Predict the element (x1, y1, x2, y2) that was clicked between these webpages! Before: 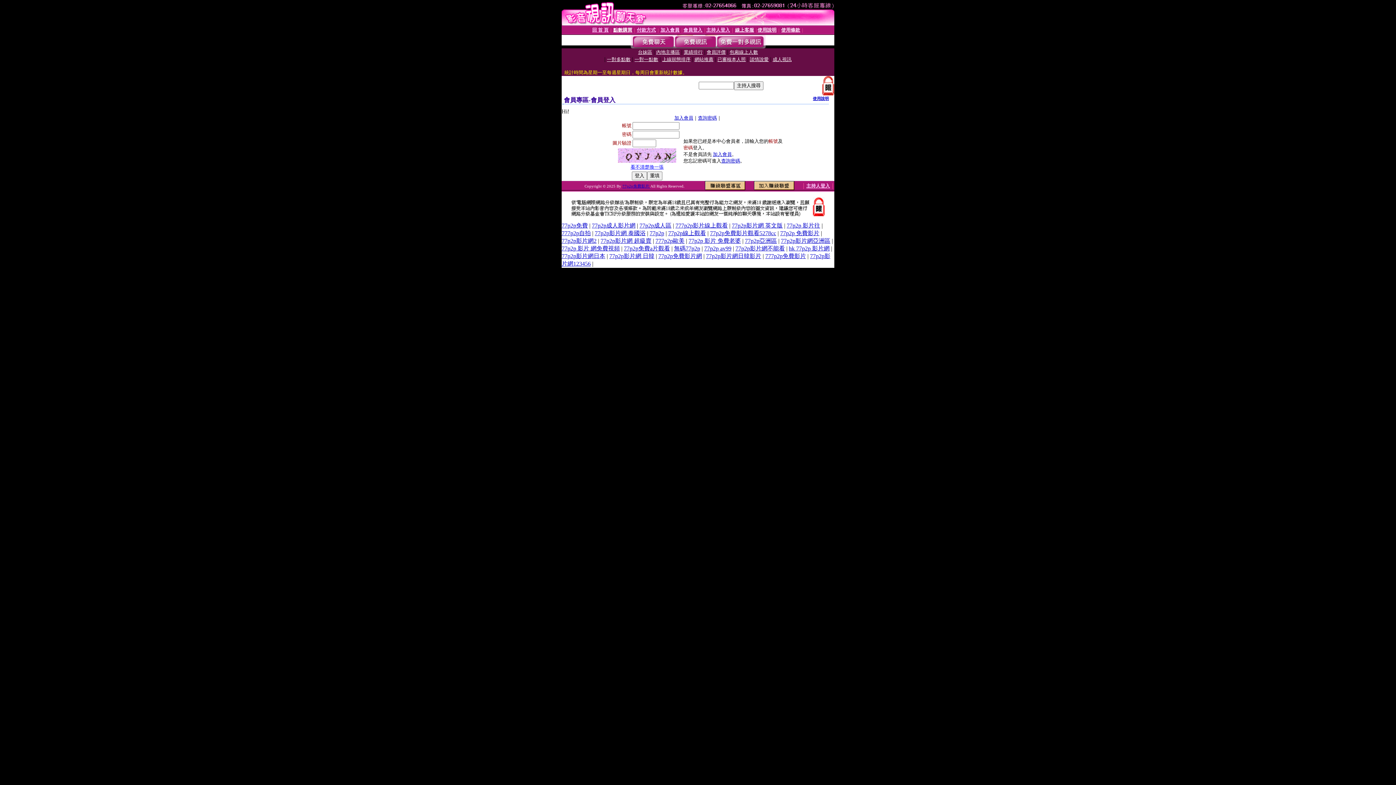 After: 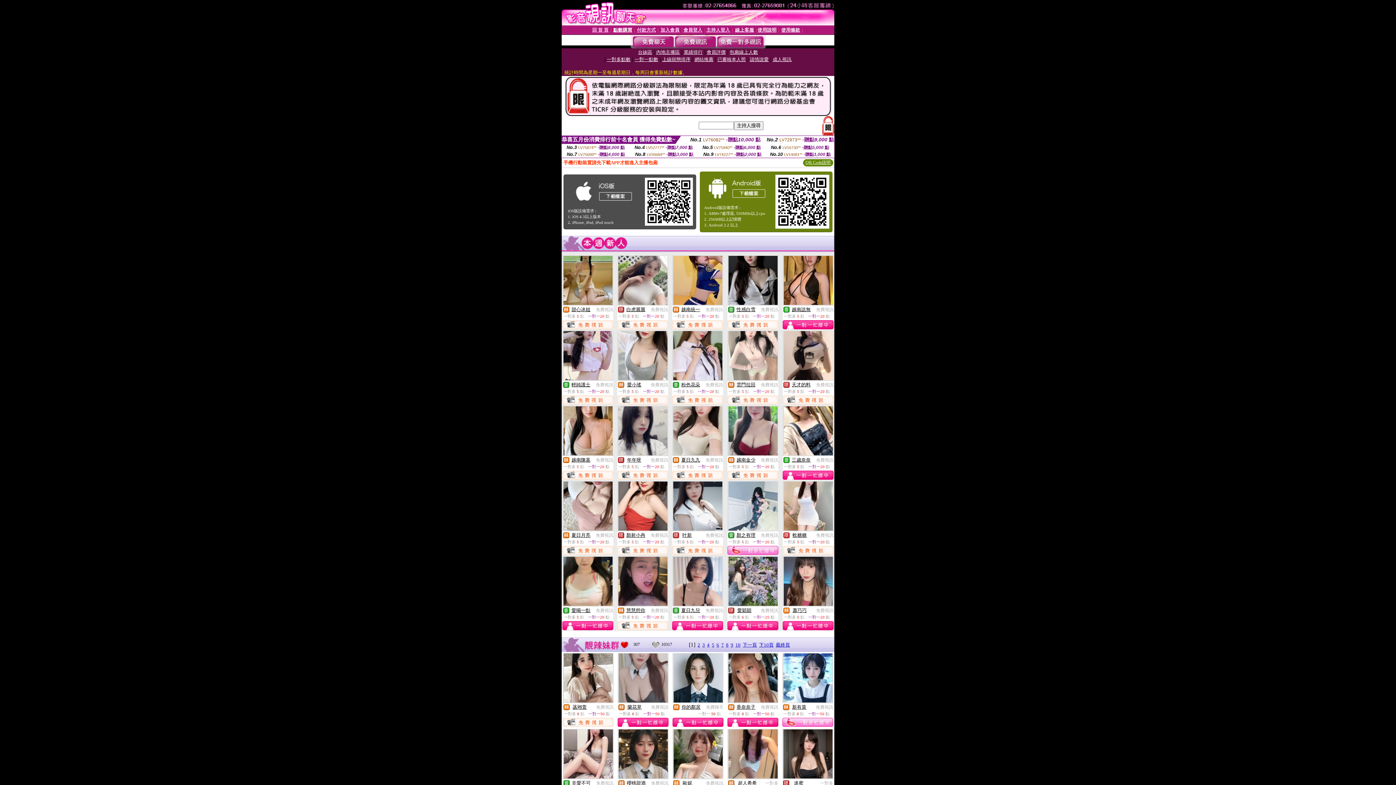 Action: bbox: (639, 222, 671, 228) label: 77p2p成人區